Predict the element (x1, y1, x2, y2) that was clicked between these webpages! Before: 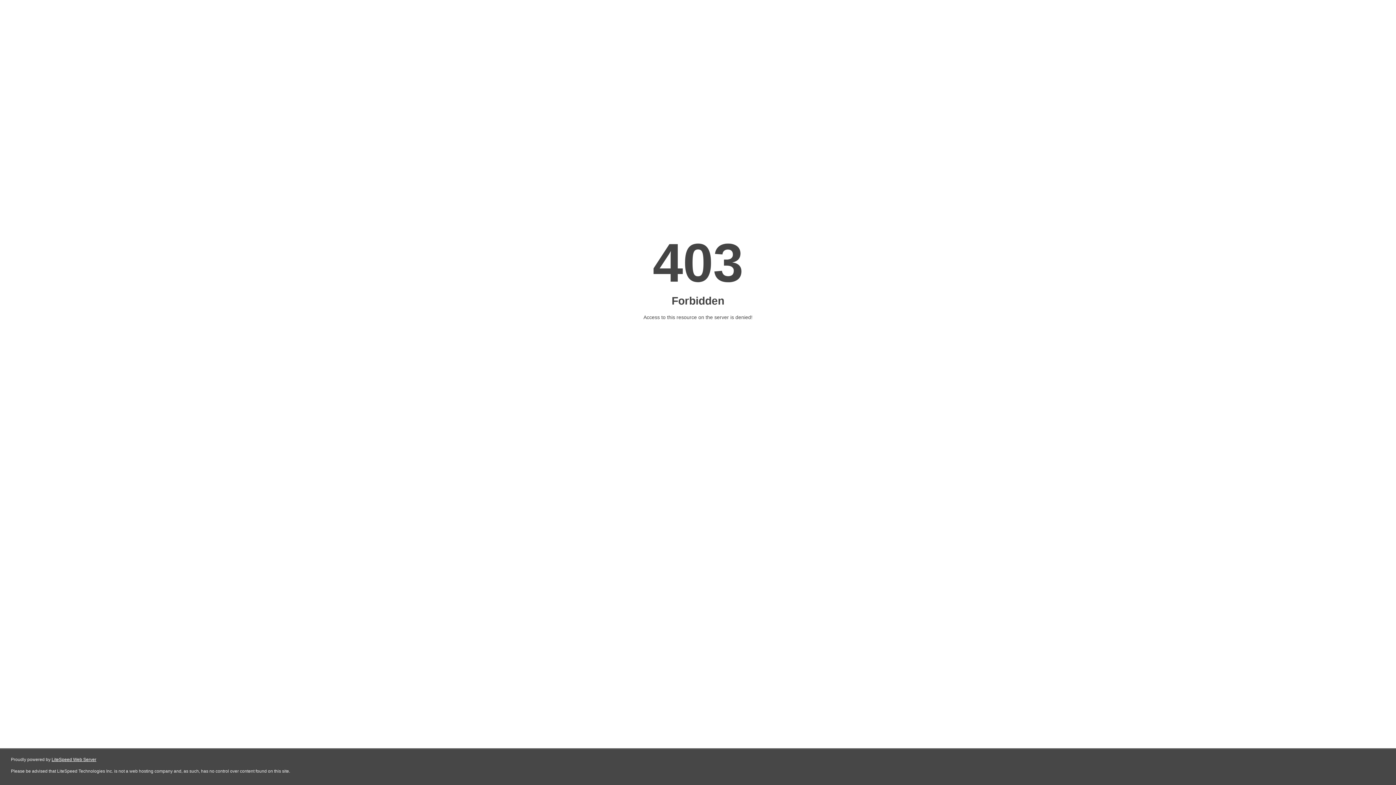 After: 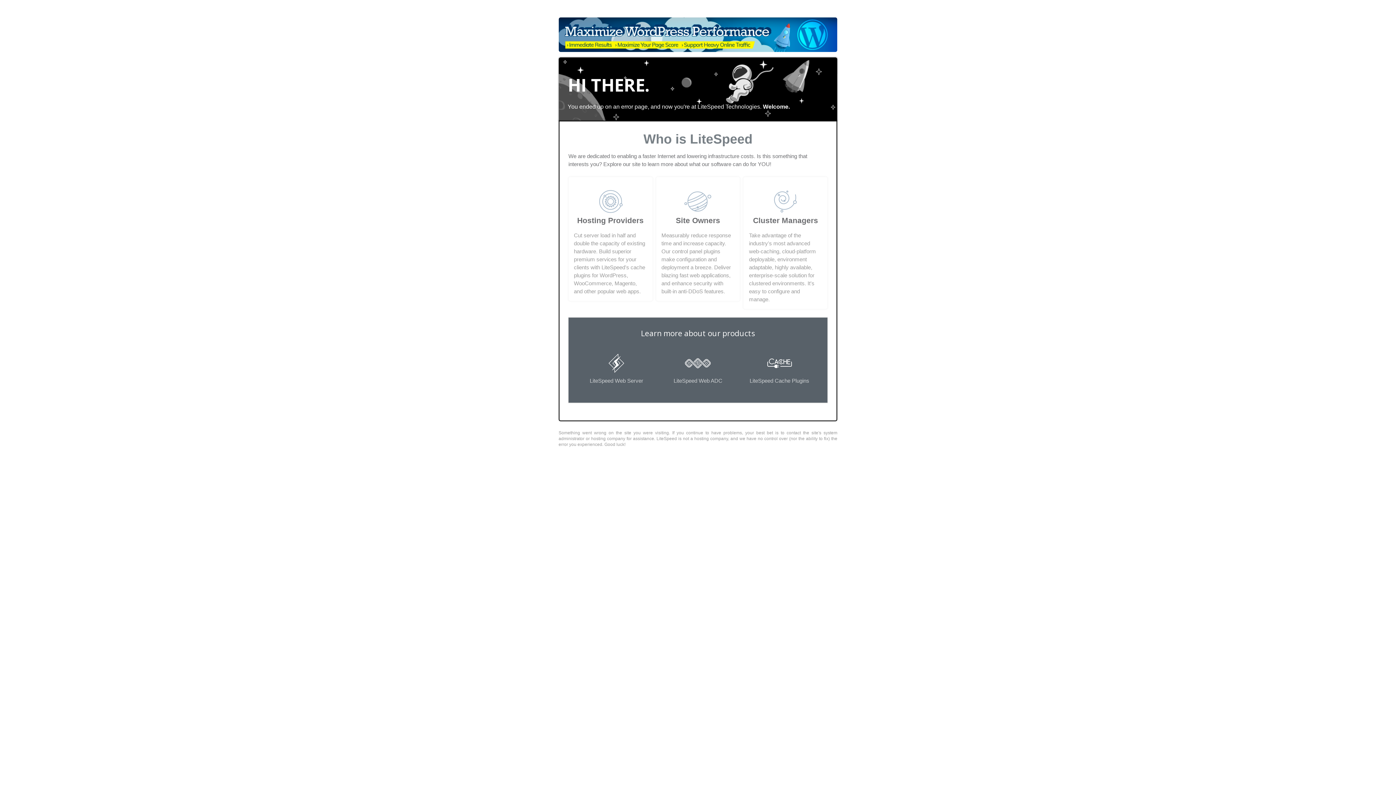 Action: bbox: (51, 757, 96, 762) label: LiteSpeed Web Server